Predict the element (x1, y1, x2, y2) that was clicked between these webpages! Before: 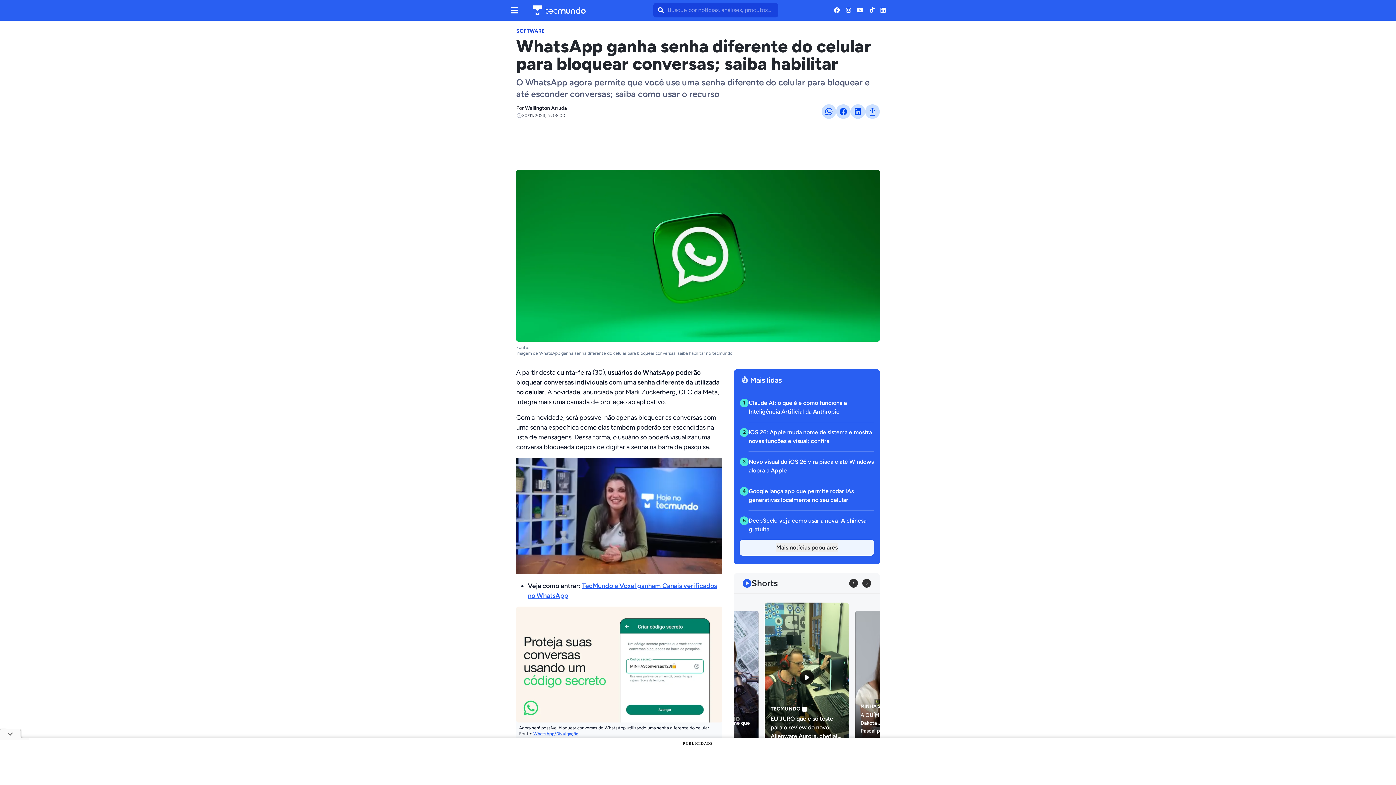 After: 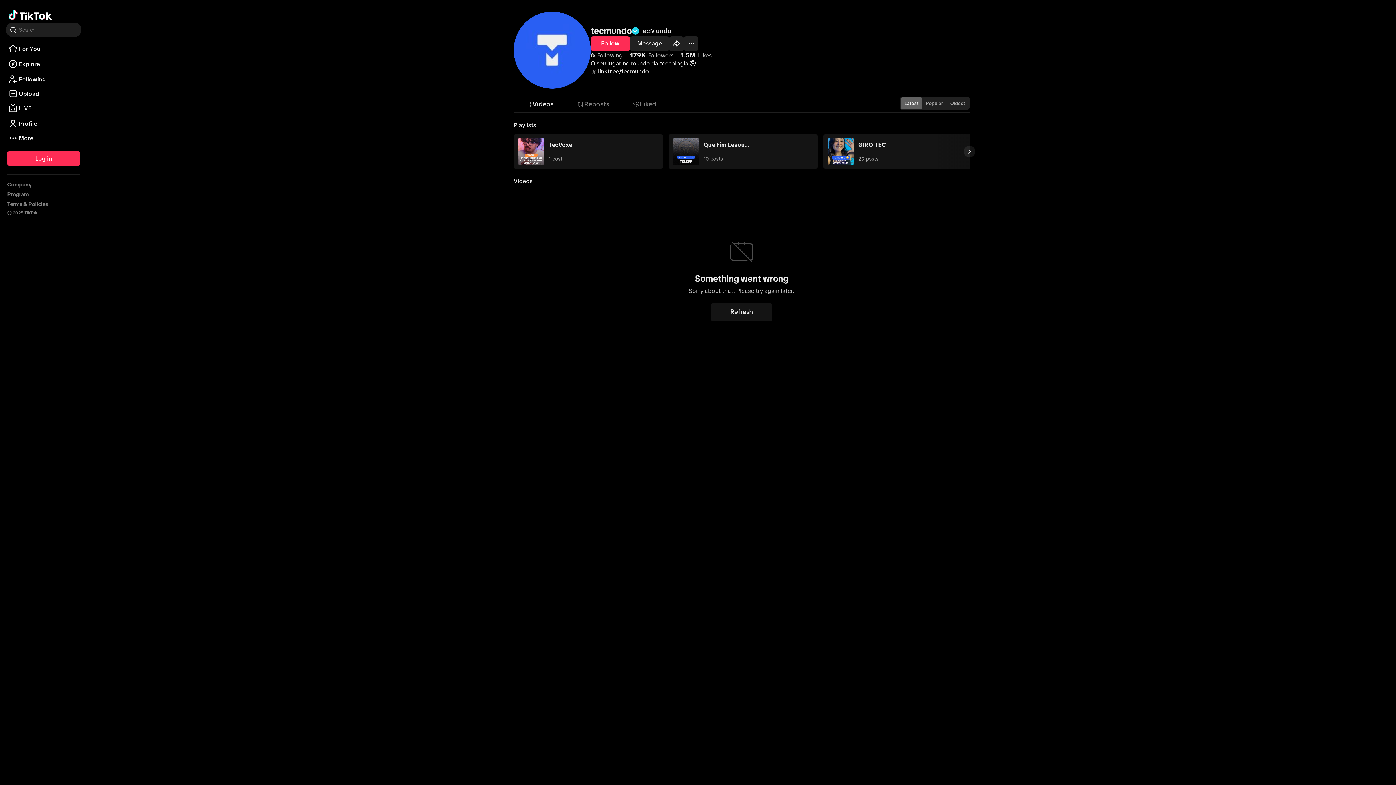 Action: label: Ícone do TikTok bbox: (869, 6, 874, 13)